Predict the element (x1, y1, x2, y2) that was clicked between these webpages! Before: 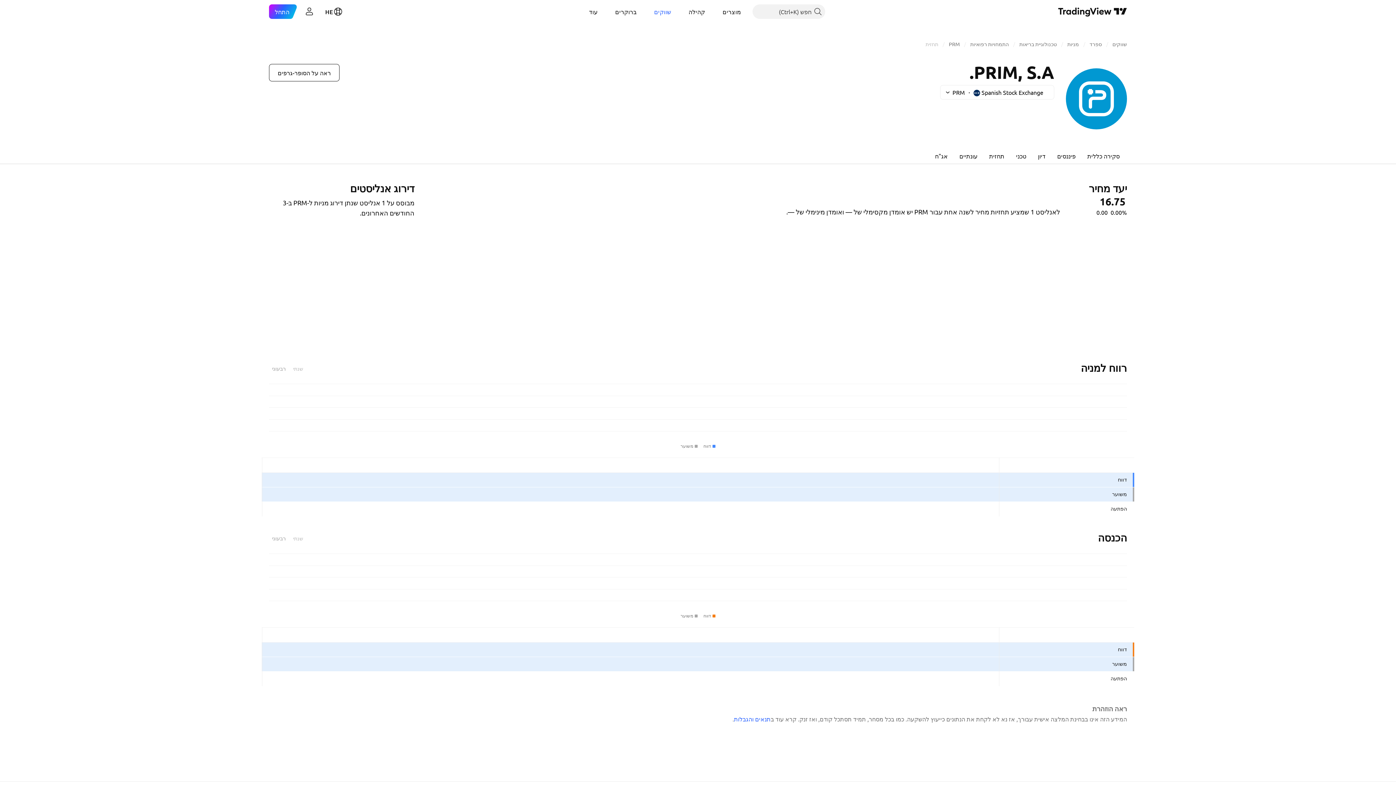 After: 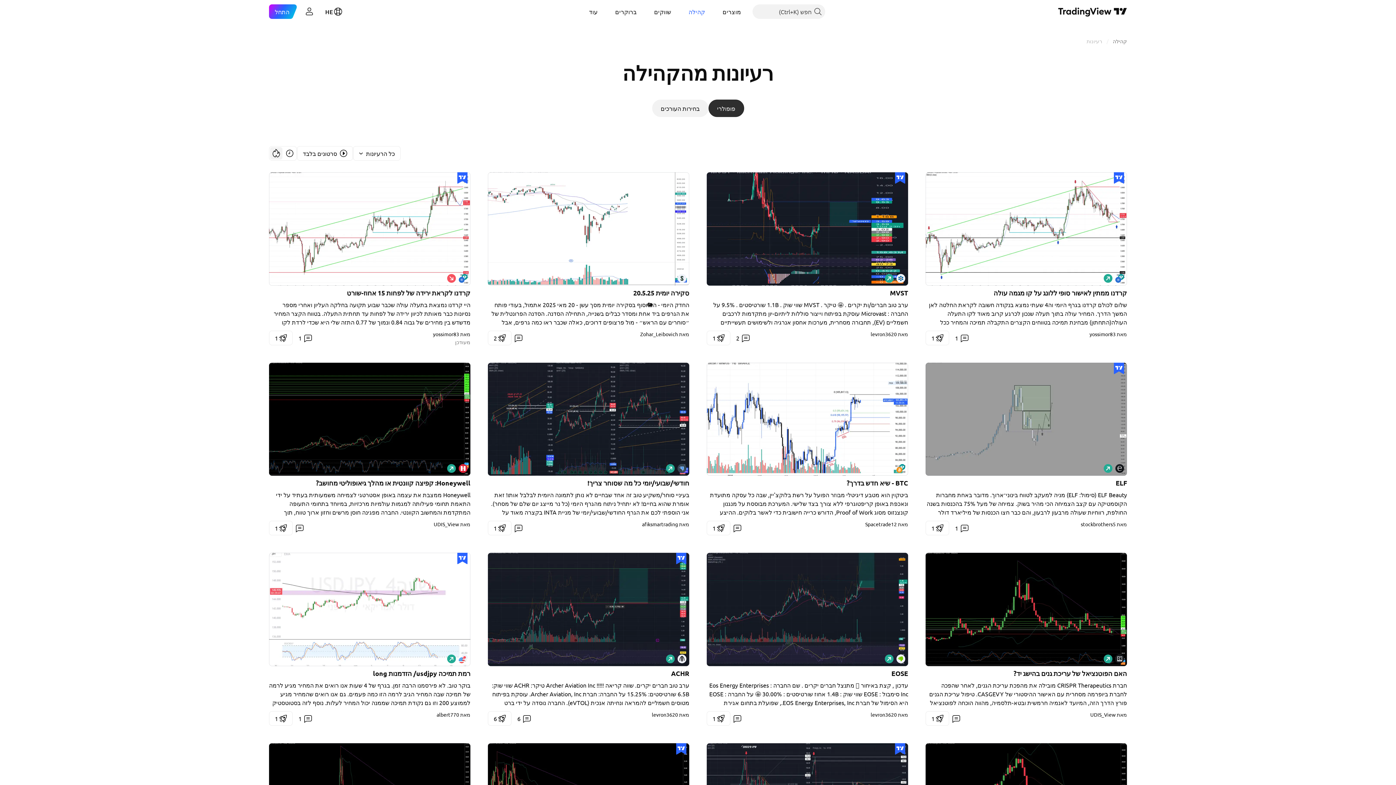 Action: label: קהילה bbox: (682, 4, 711, 18)